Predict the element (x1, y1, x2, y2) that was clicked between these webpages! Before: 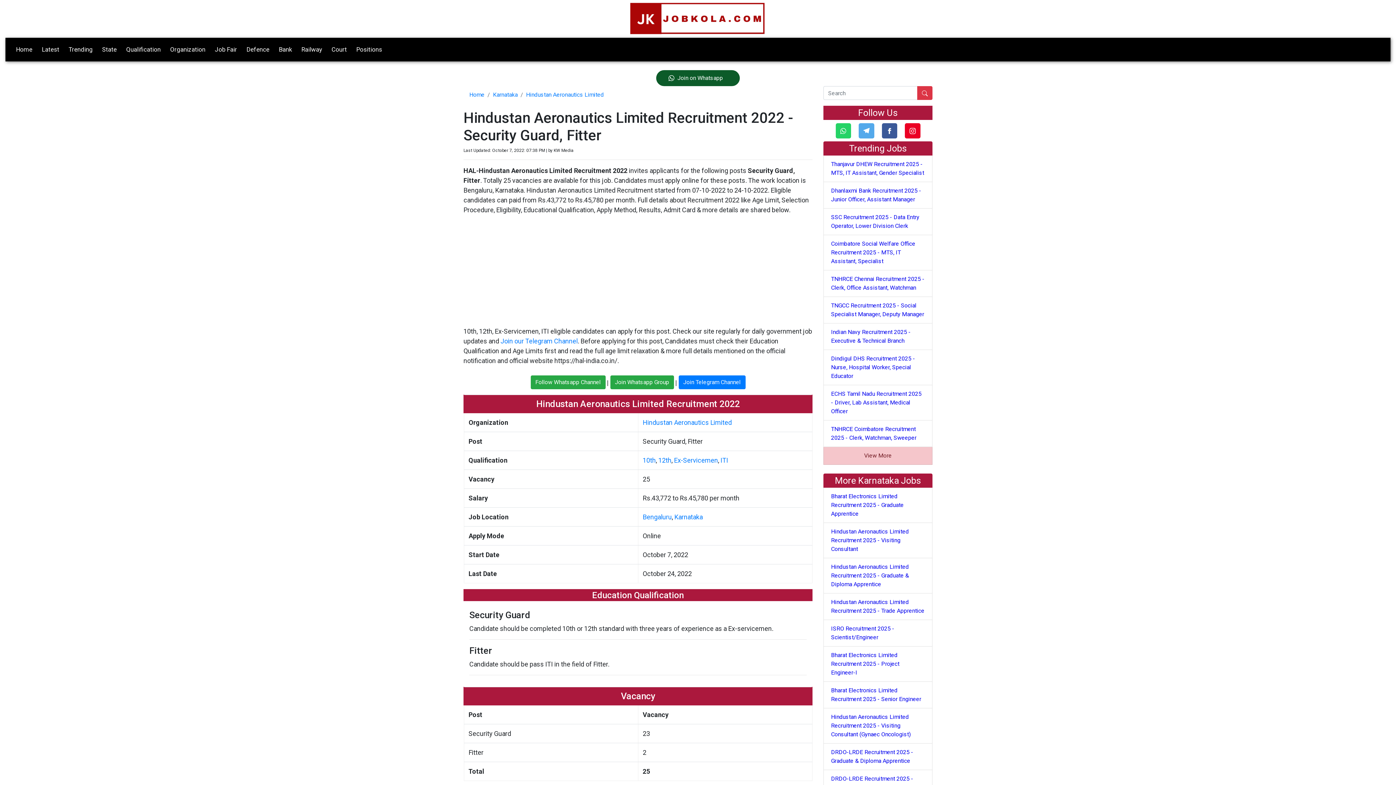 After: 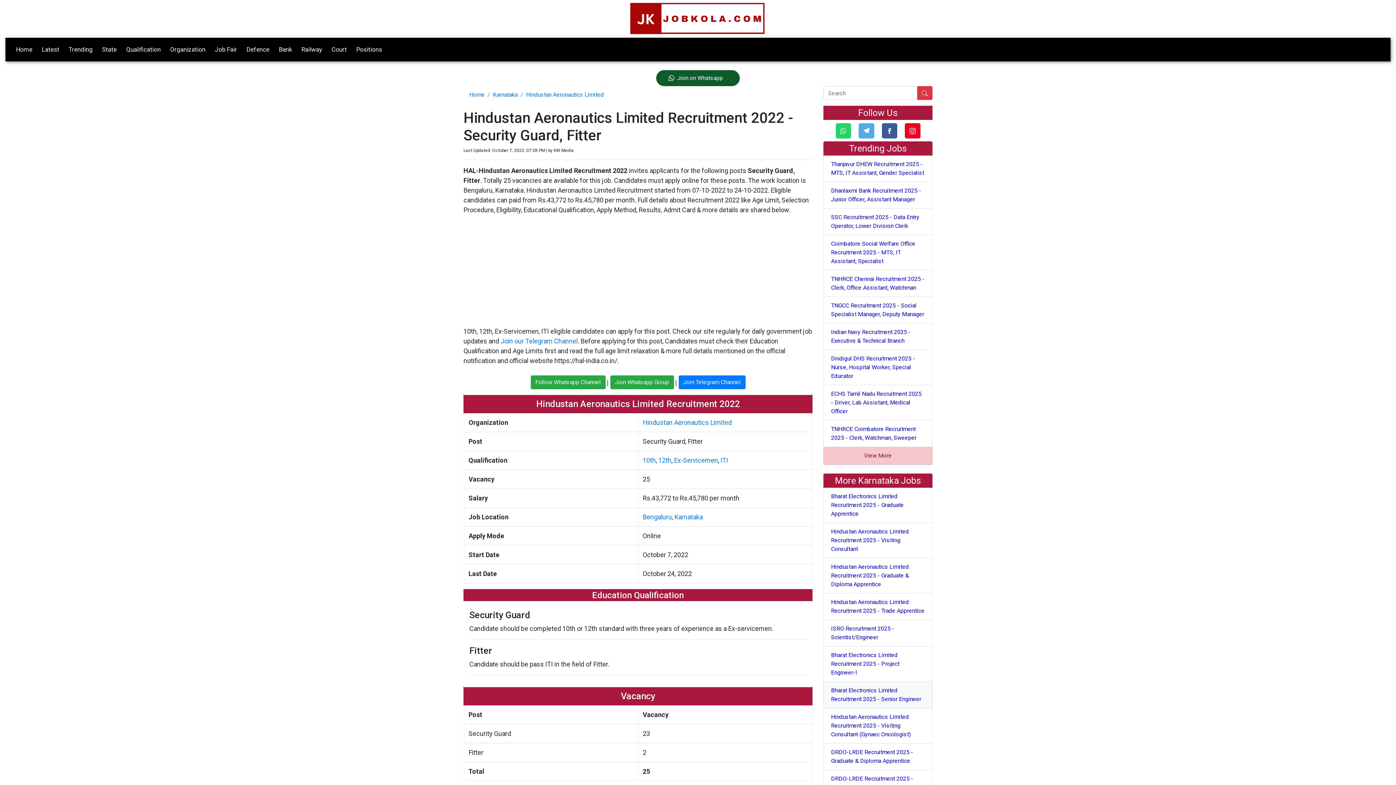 Action: bbox: (823, 682, 932, 708) label: Bharat Electronics Limited Recruitment 2025 - Senior Engineer